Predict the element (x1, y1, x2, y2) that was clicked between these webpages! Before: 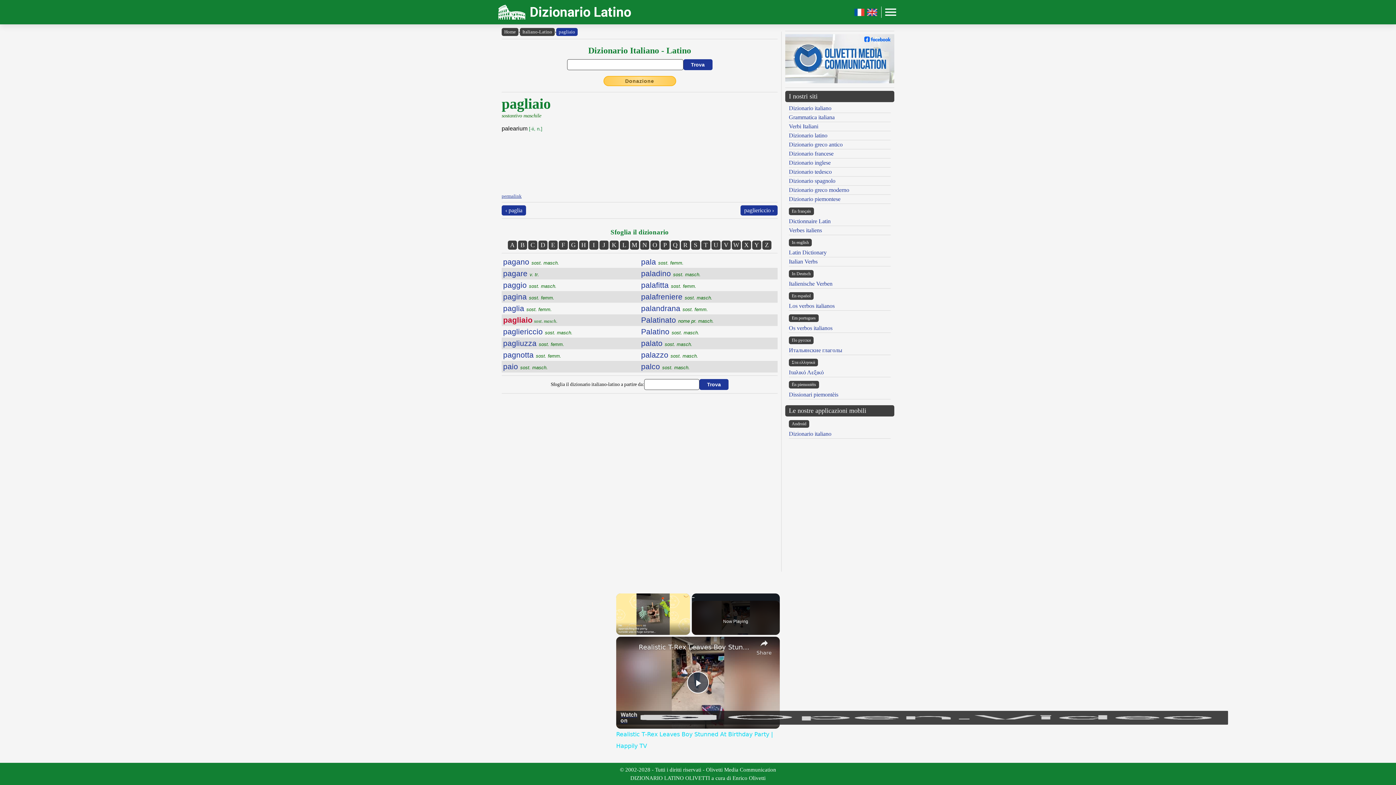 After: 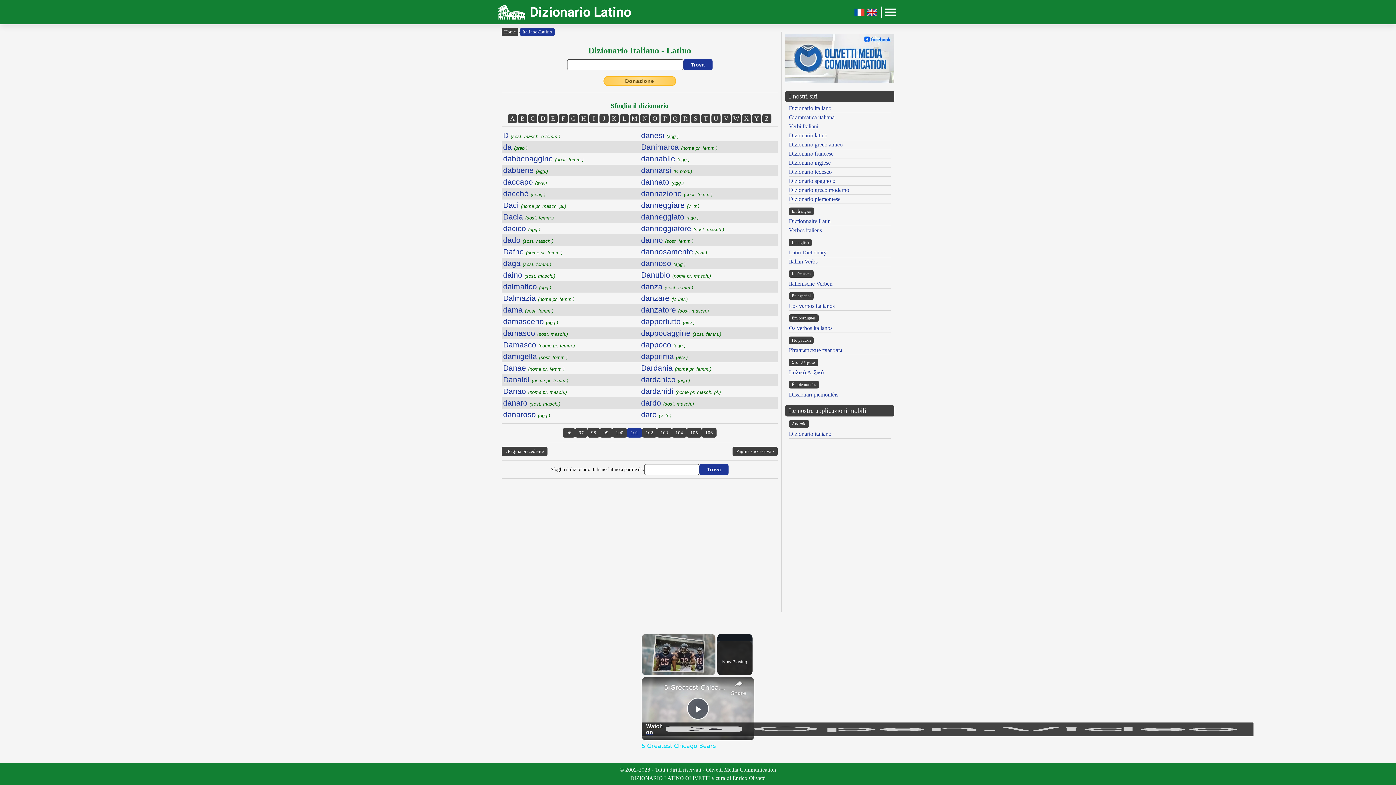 Action: label: D bbox: (538, 240, 547, 249)